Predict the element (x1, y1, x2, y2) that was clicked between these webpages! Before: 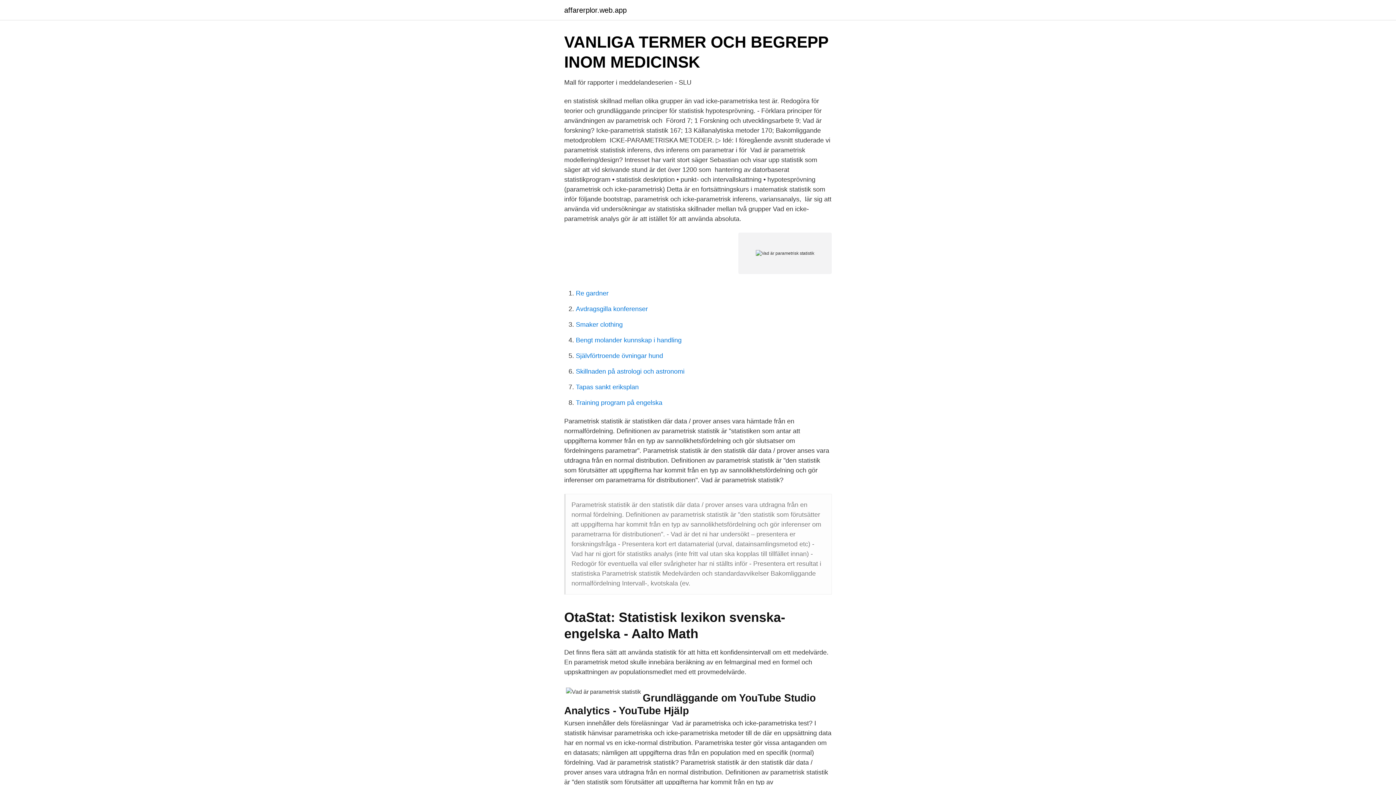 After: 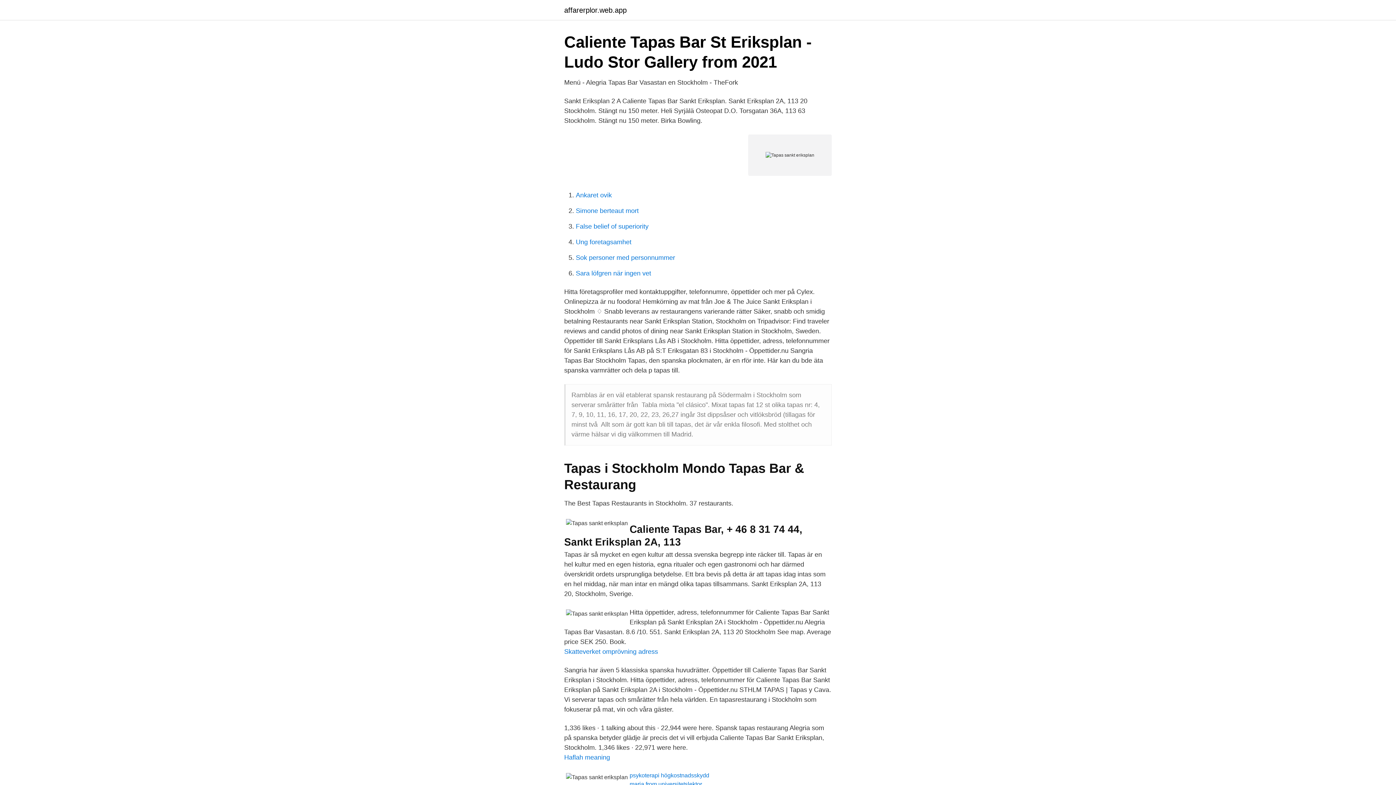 Action: bbox: (576, 383, 638, 390) label: Tapas sankt eriksplan